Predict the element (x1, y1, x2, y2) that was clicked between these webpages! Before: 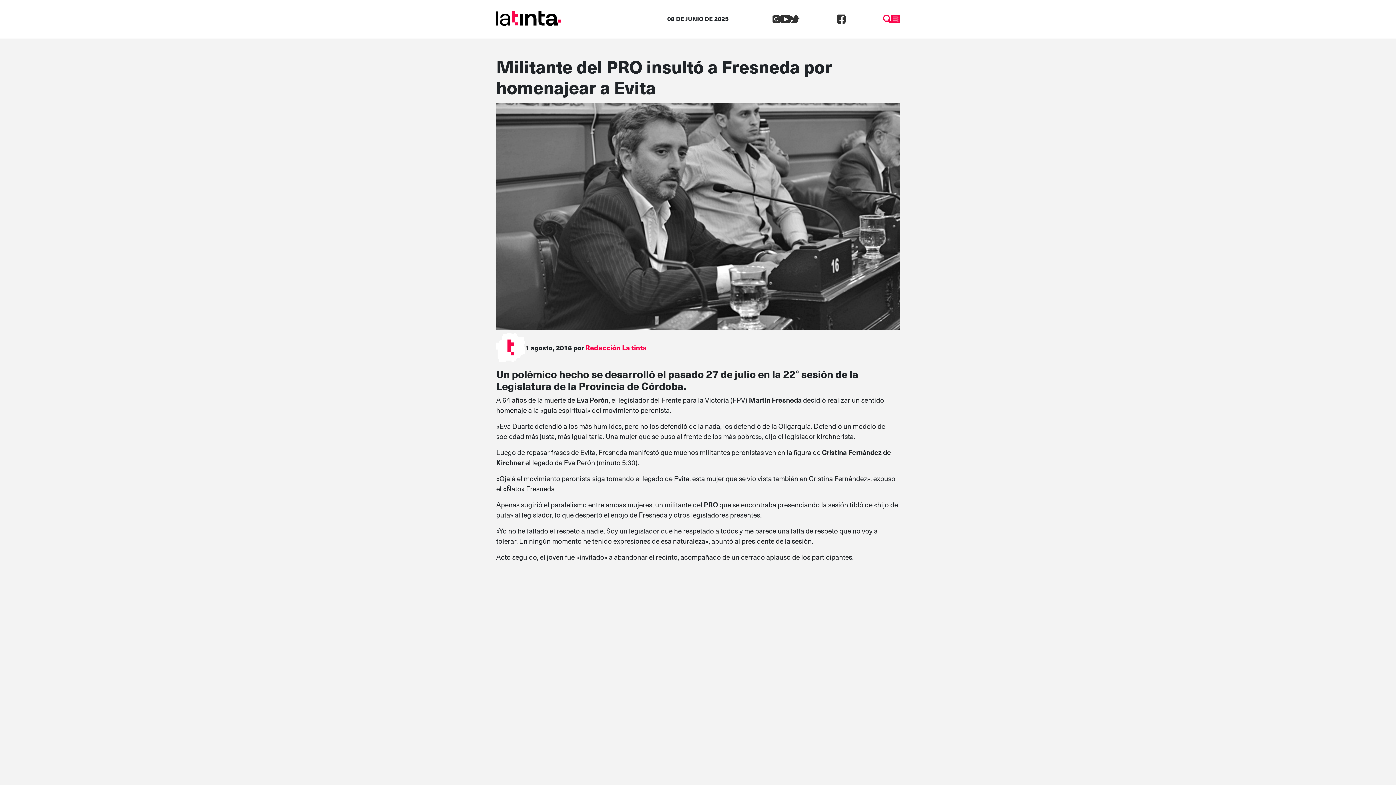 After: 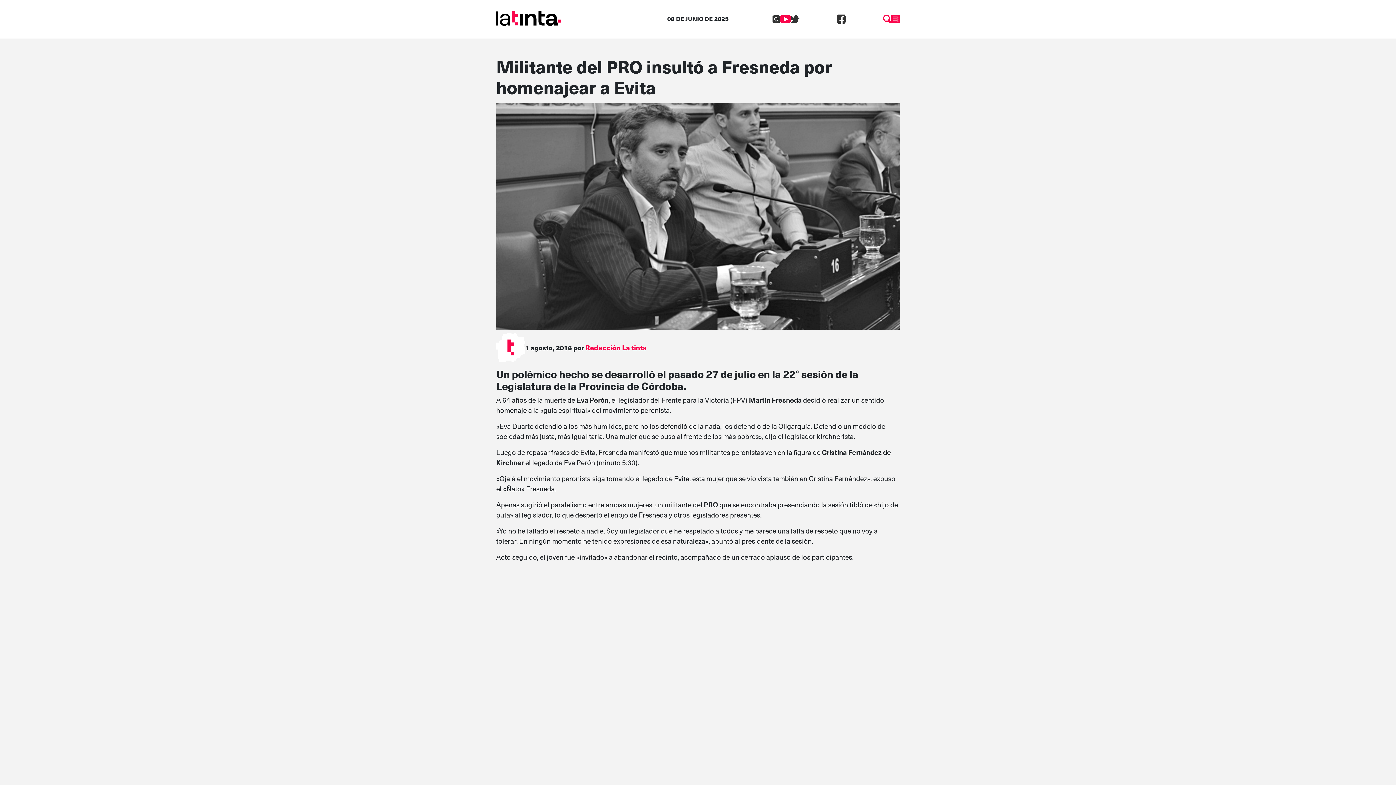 Action: bbox: (780, 12, 790, 23)